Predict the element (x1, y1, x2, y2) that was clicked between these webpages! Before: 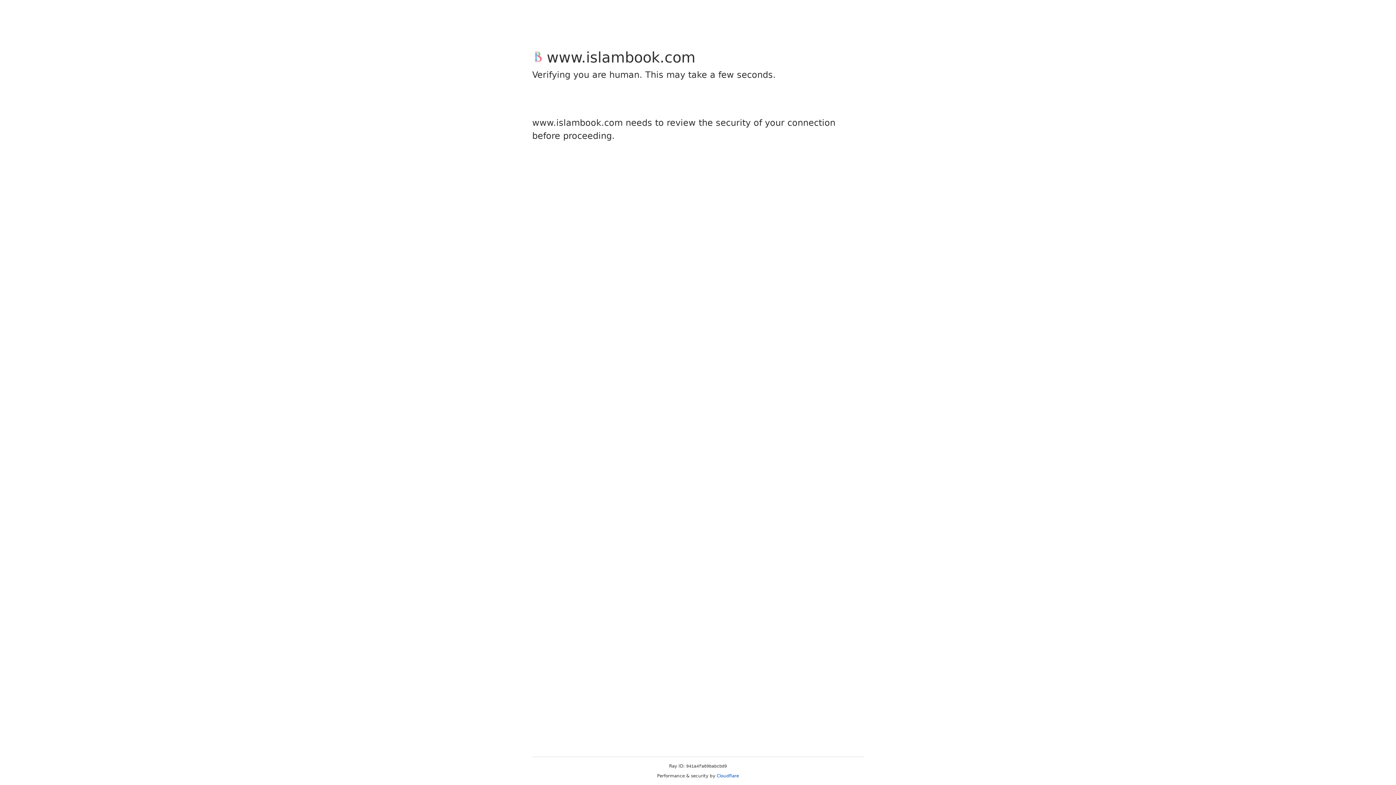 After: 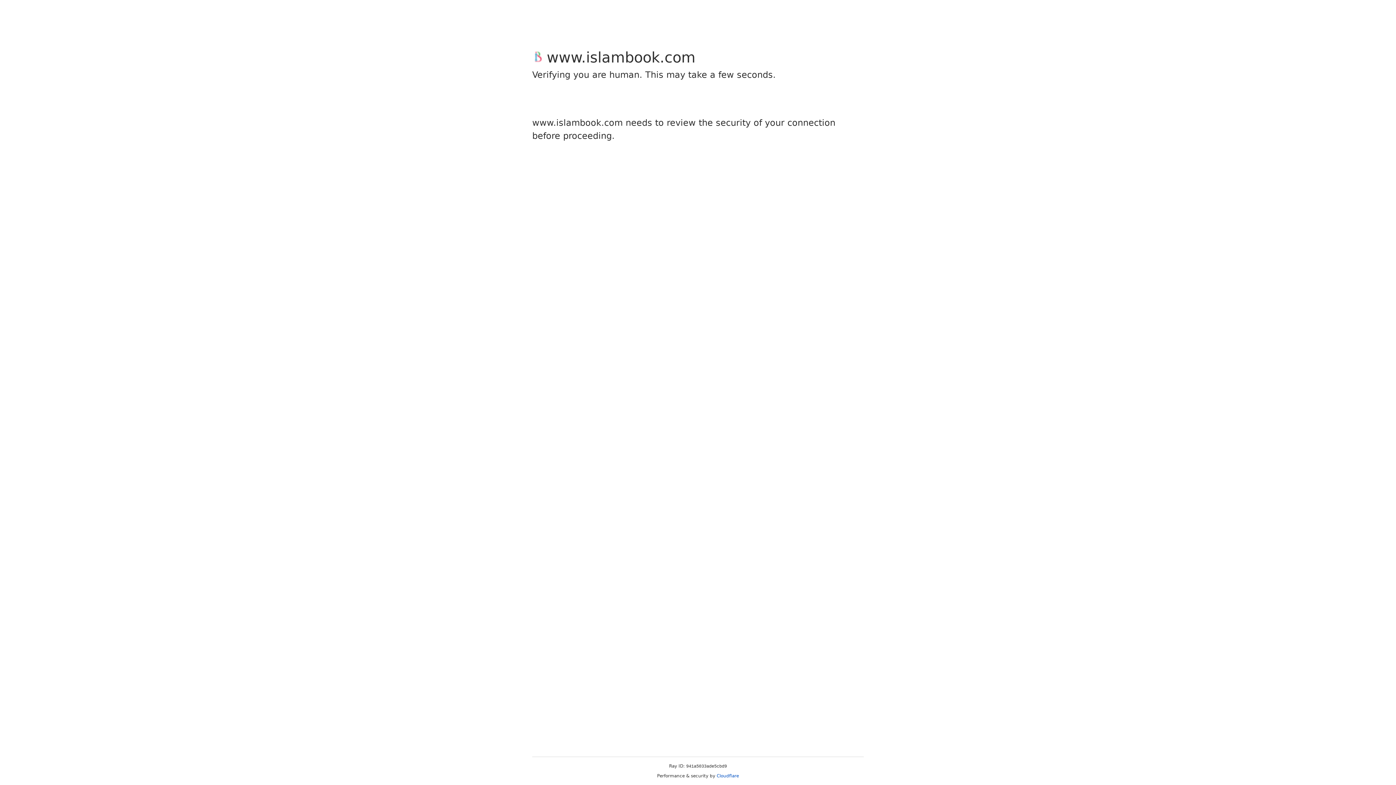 Action: label: Cloudflare bbox: (716, 773, 739, 778)